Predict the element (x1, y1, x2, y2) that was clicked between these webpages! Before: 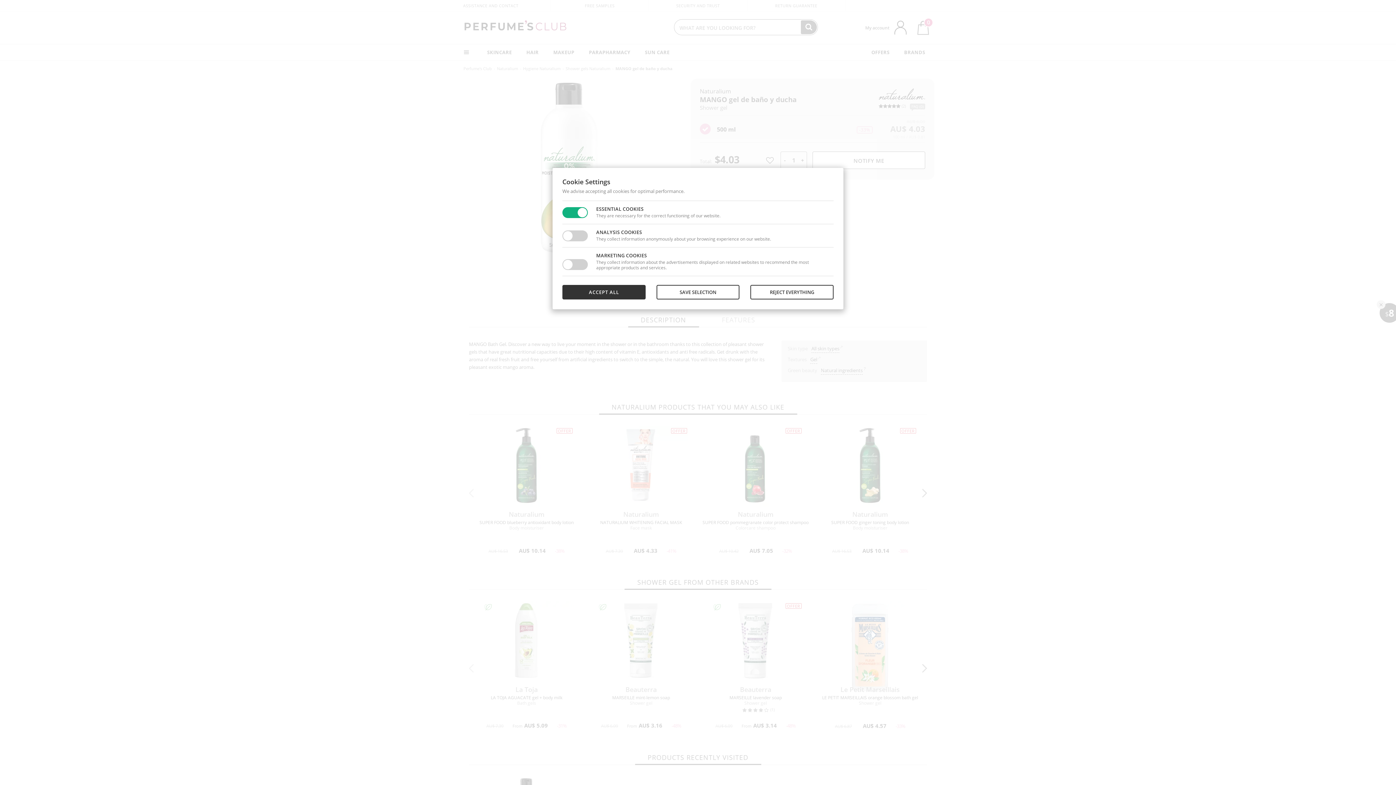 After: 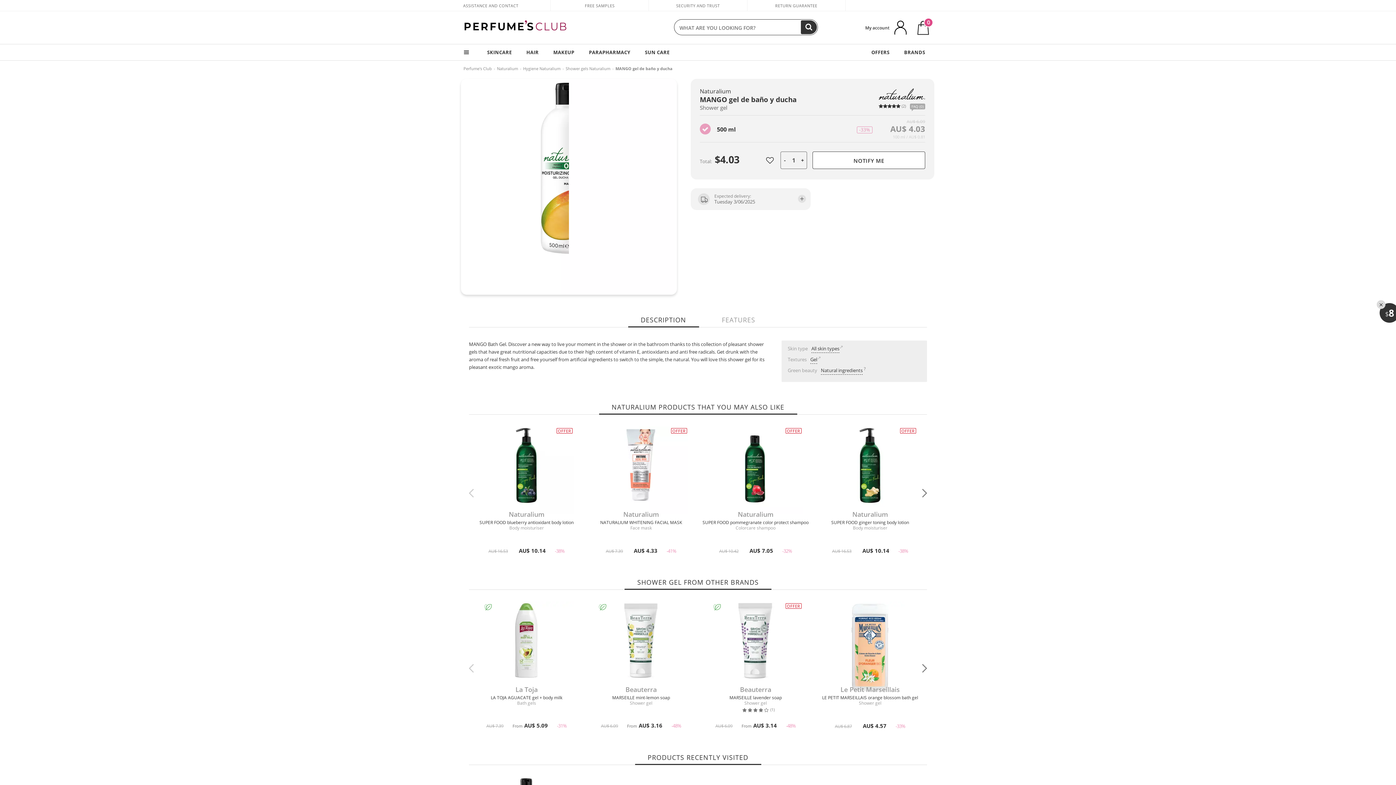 Action: bbox: (562, 285, 645, 299) label: ACCEPT ALL